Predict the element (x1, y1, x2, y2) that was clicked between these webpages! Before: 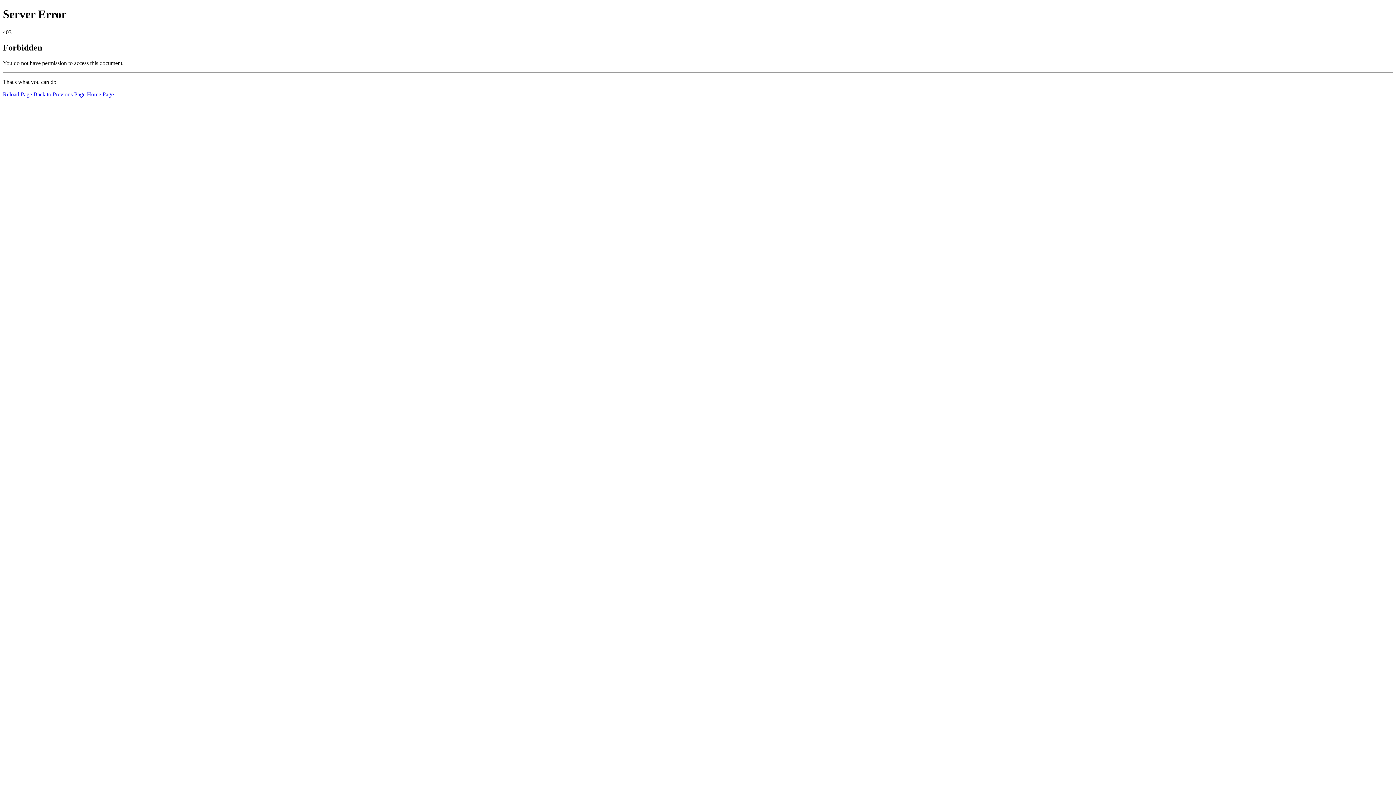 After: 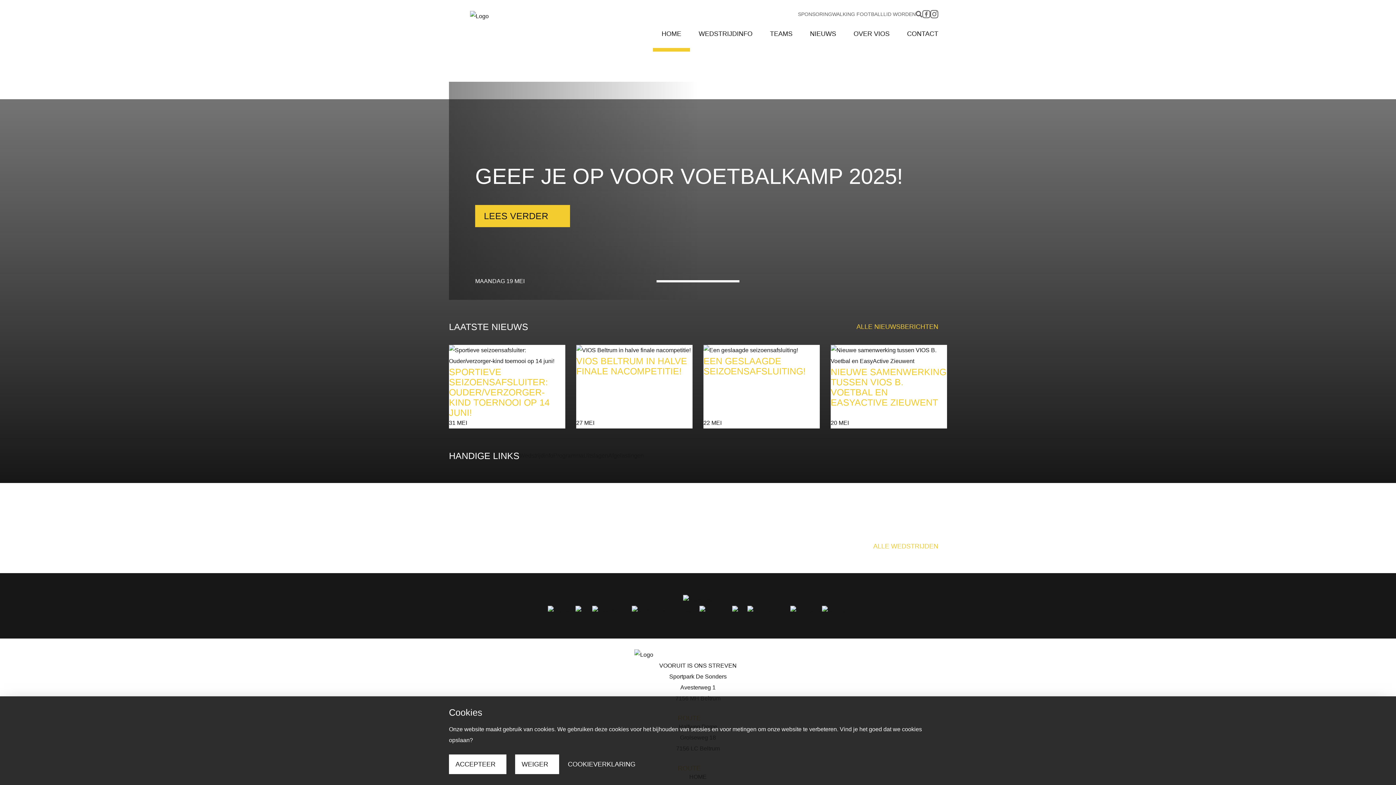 Action: label: Home Page bbox: (86, 91, 113, 97)